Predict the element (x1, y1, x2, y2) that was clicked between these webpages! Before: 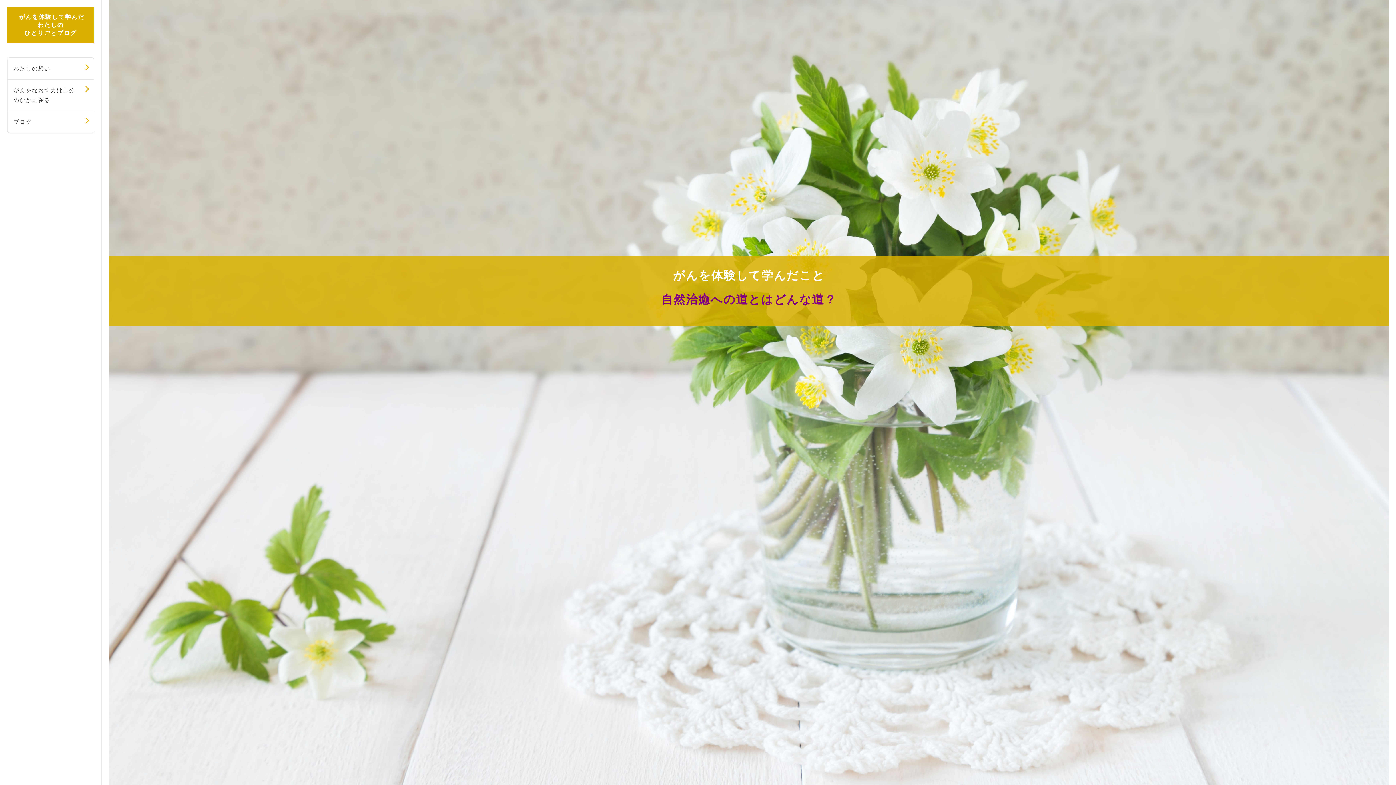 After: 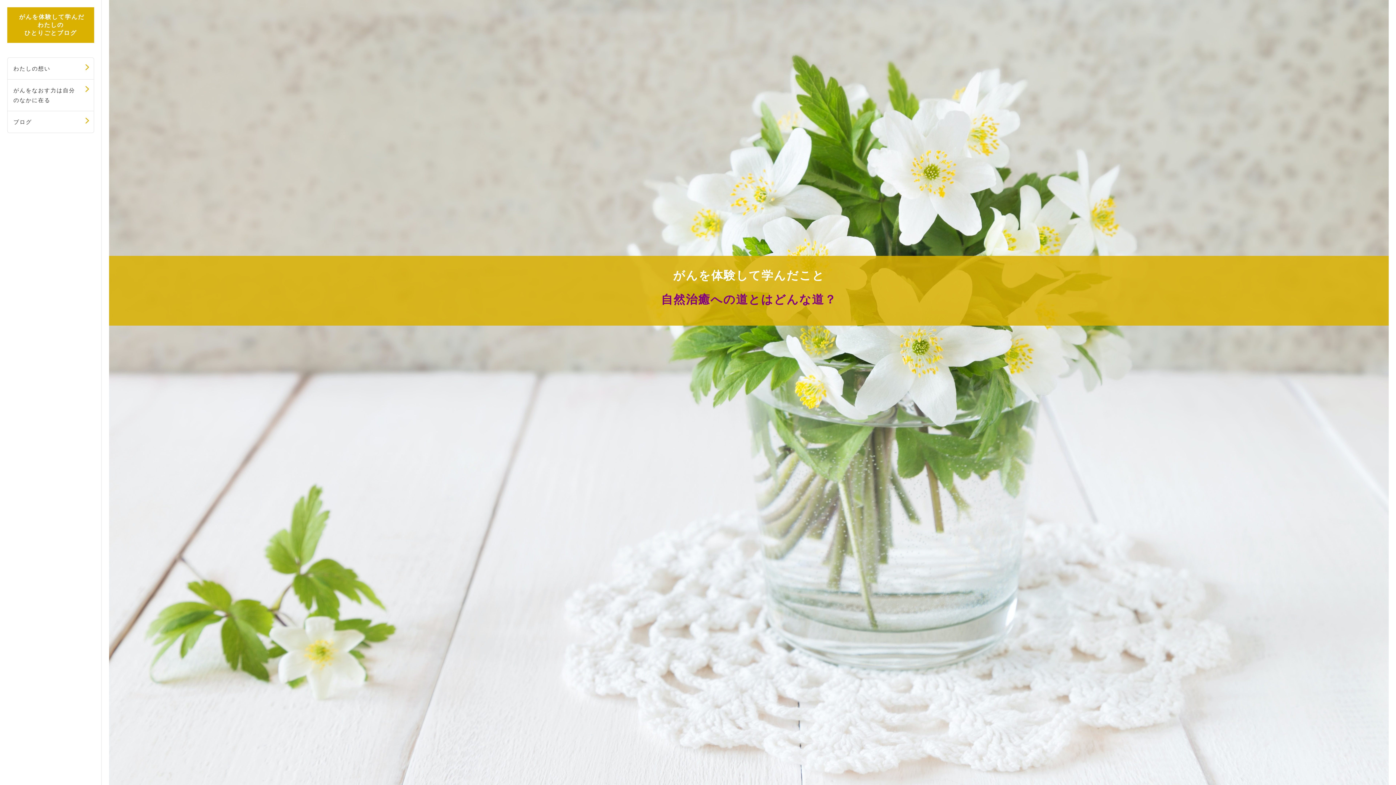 Action: bbox: (7, 79, 93, 111) label: がんをなおす力は自分のなかに在る